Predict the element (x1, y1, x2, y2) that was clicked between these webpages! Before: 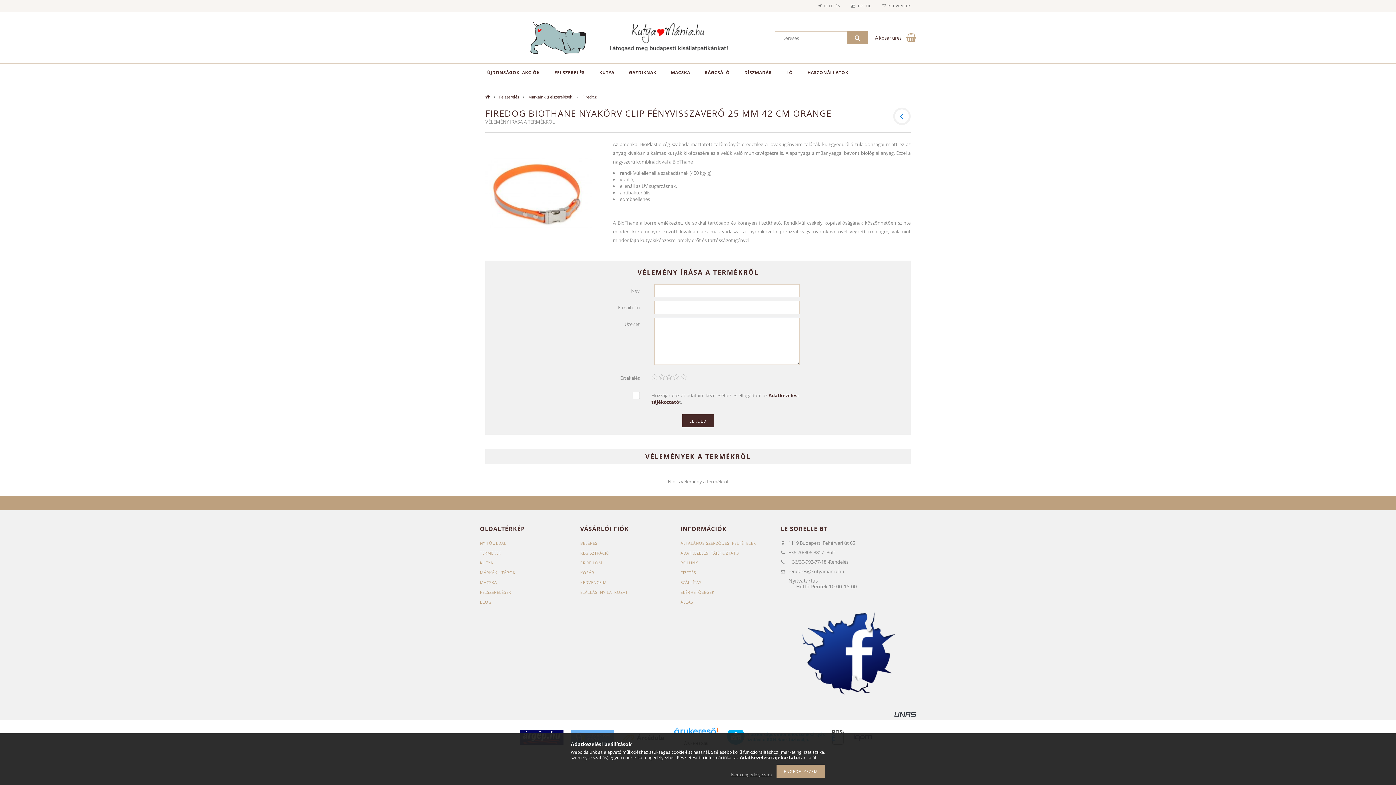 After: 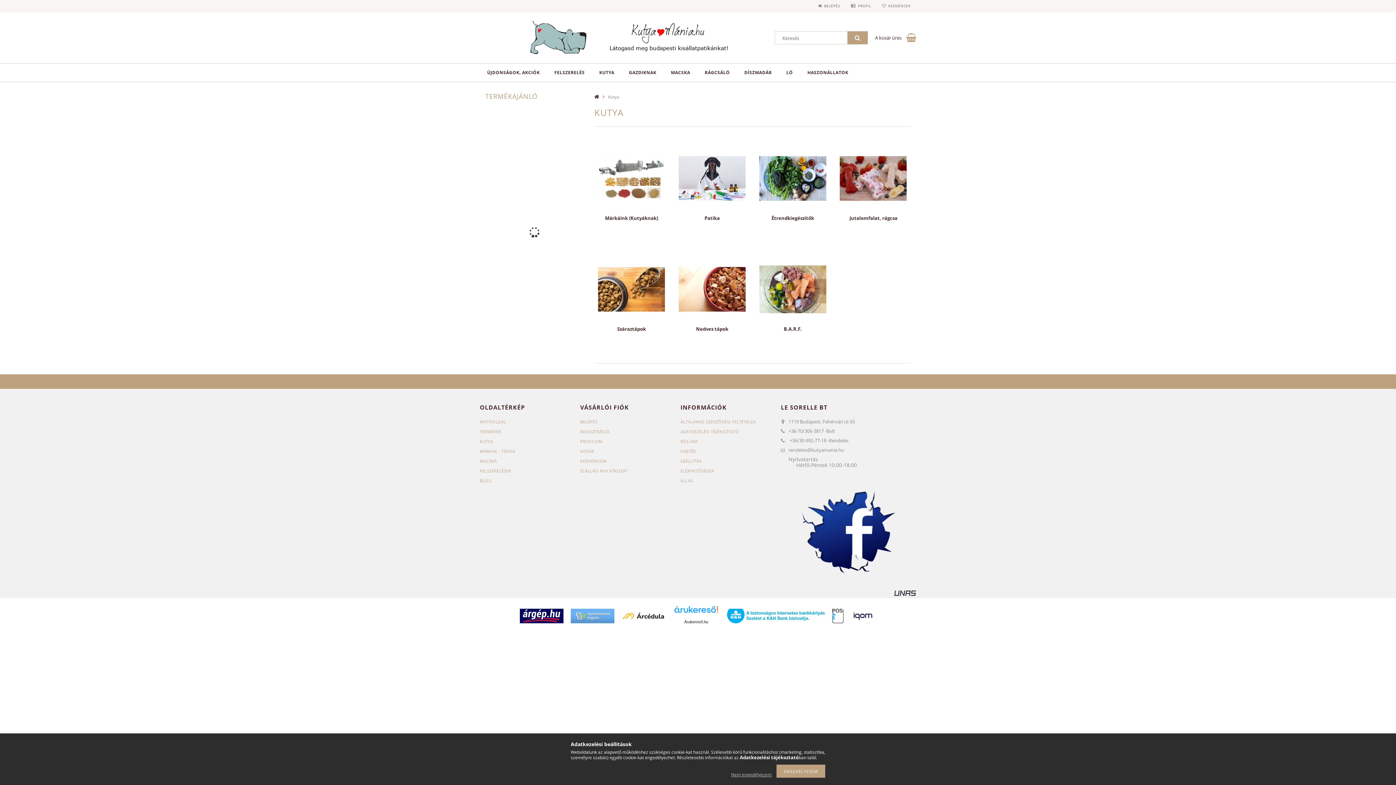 Action: bbox: (480, 560, 493, 565) label: KUTYA